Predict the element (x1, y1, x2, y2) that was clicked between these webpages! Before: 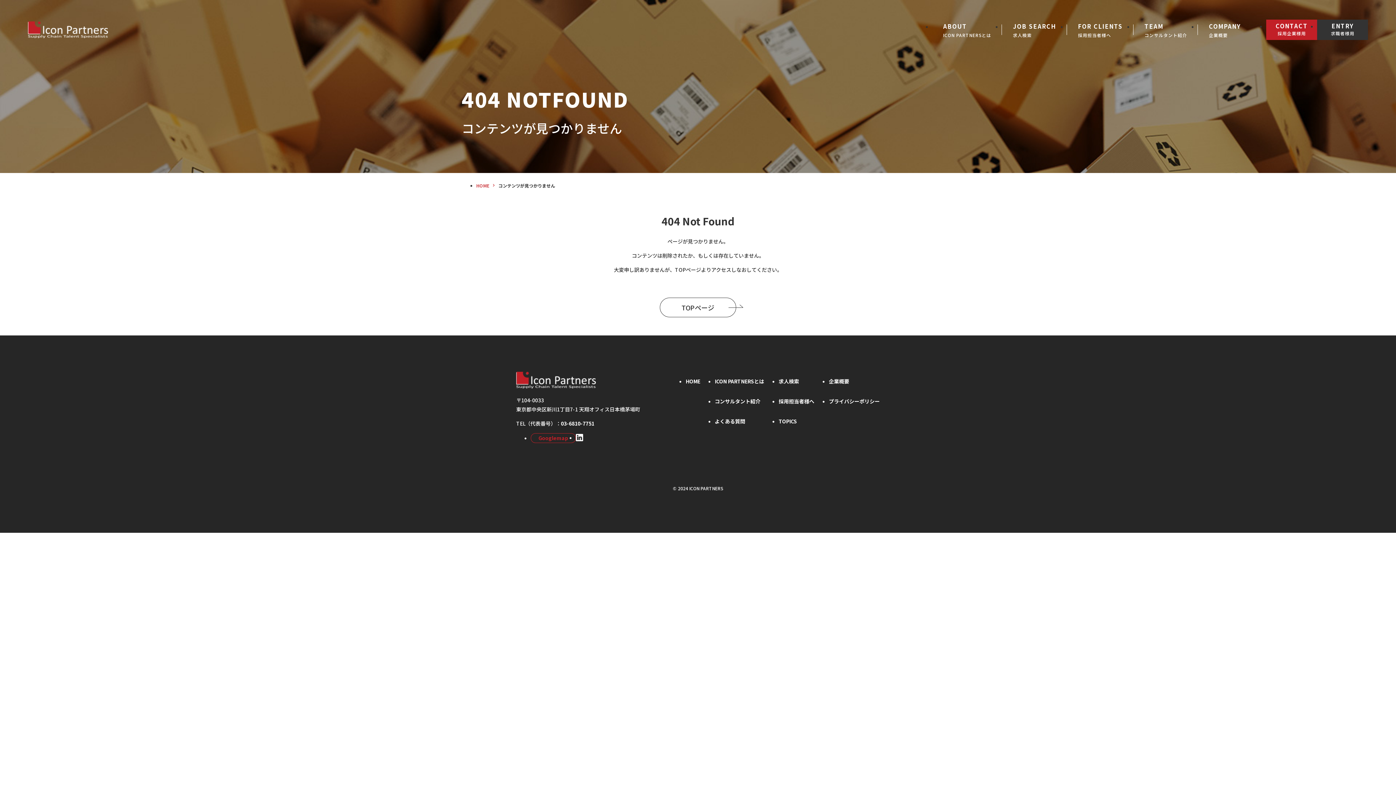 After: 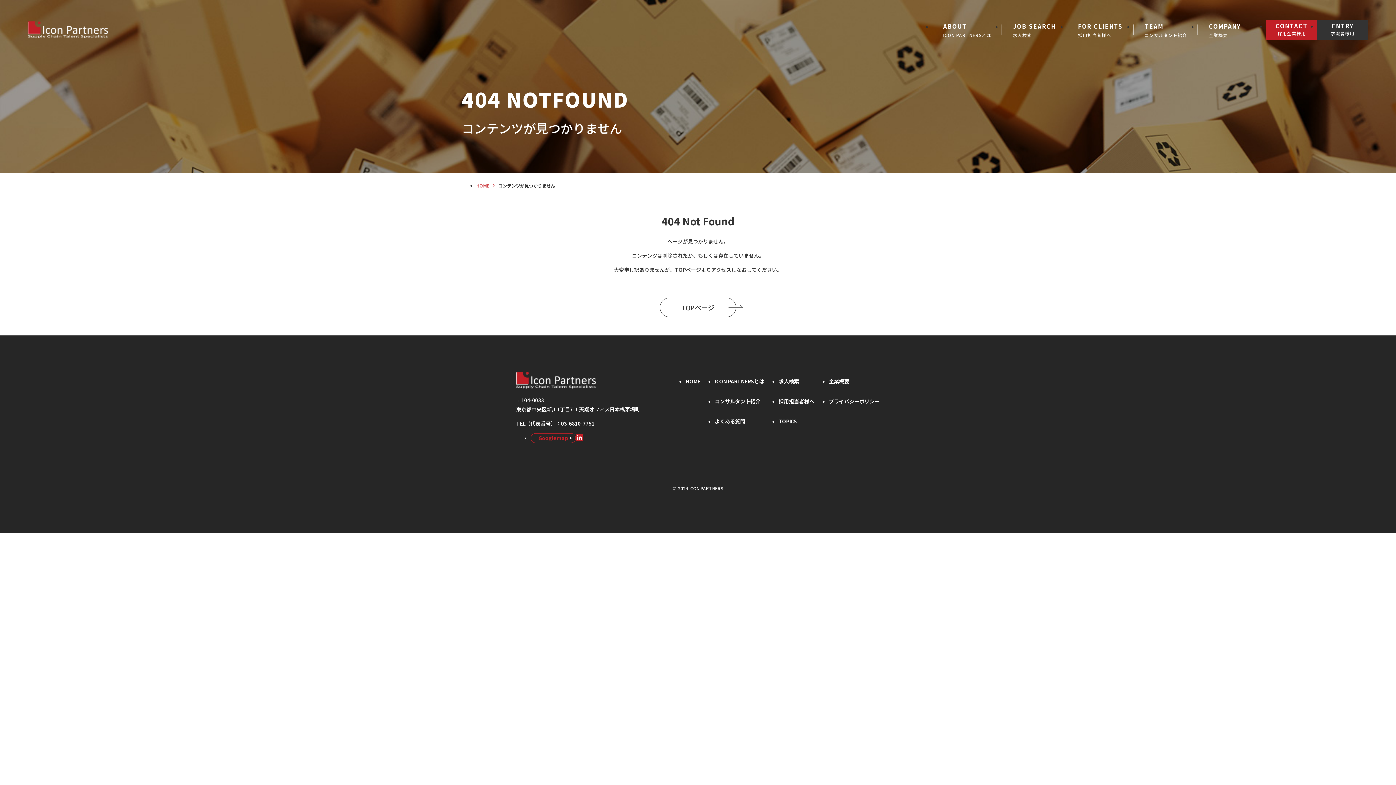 Action: bbox: (576, 434, 583, 441)